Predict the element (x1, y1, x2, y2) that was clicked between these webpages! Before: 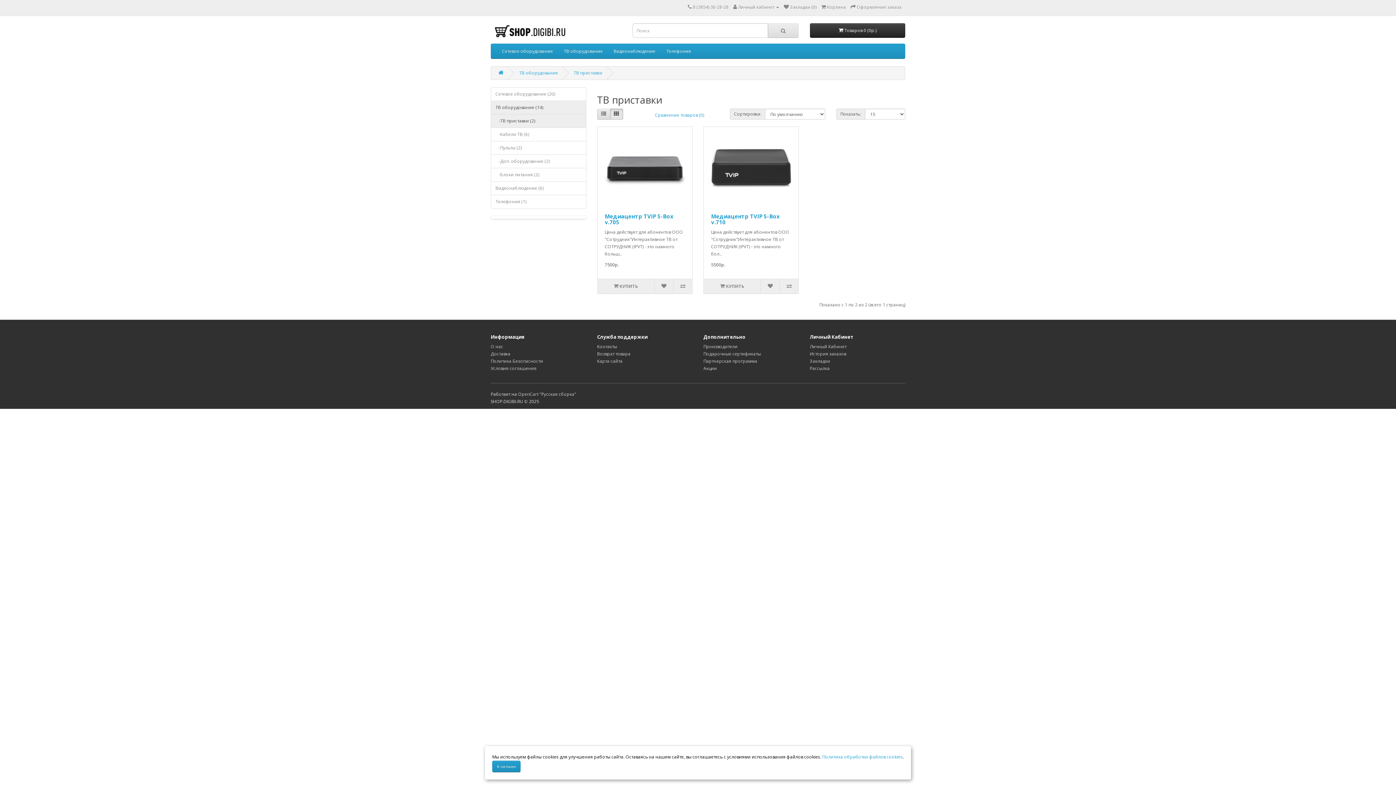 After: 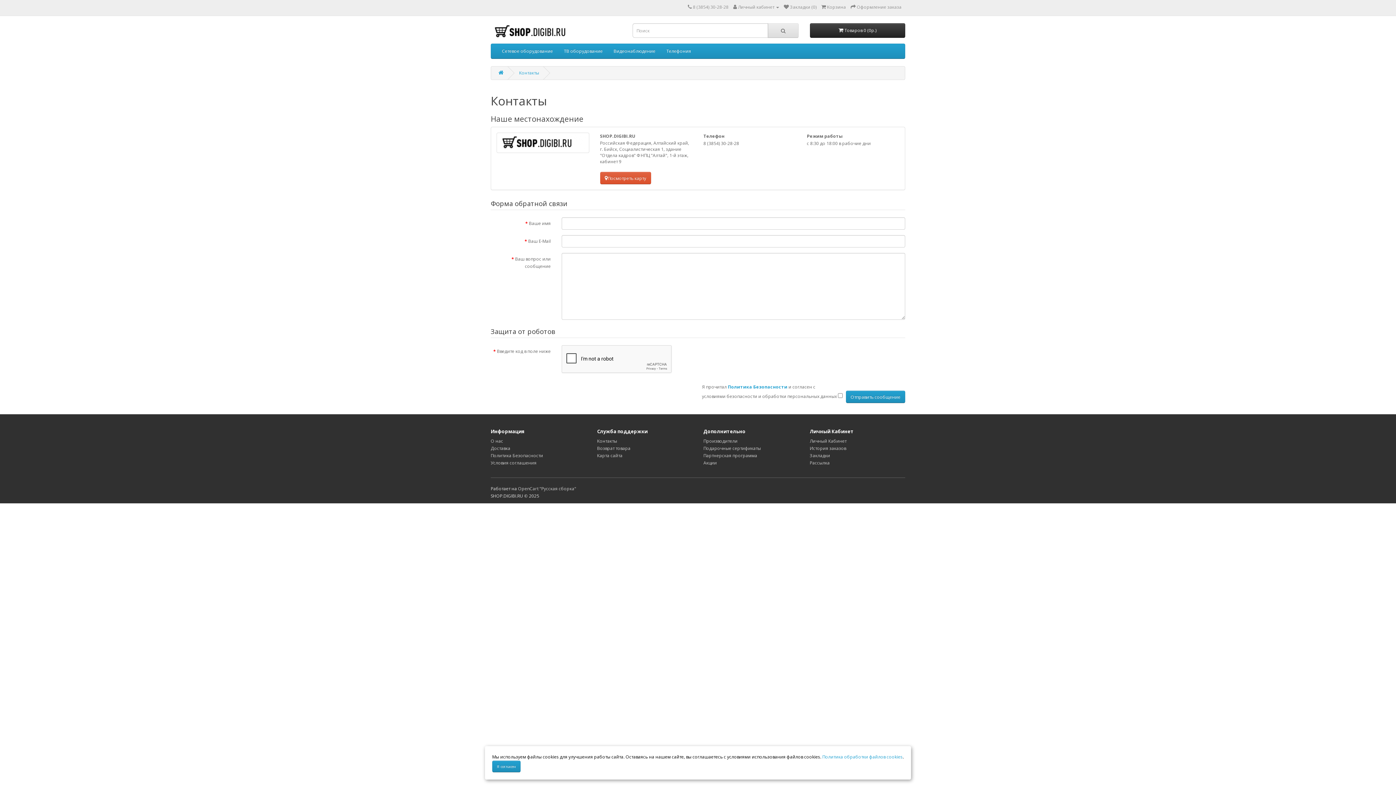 Action: label: Контакты bbox: (597, 343, 617, 349)